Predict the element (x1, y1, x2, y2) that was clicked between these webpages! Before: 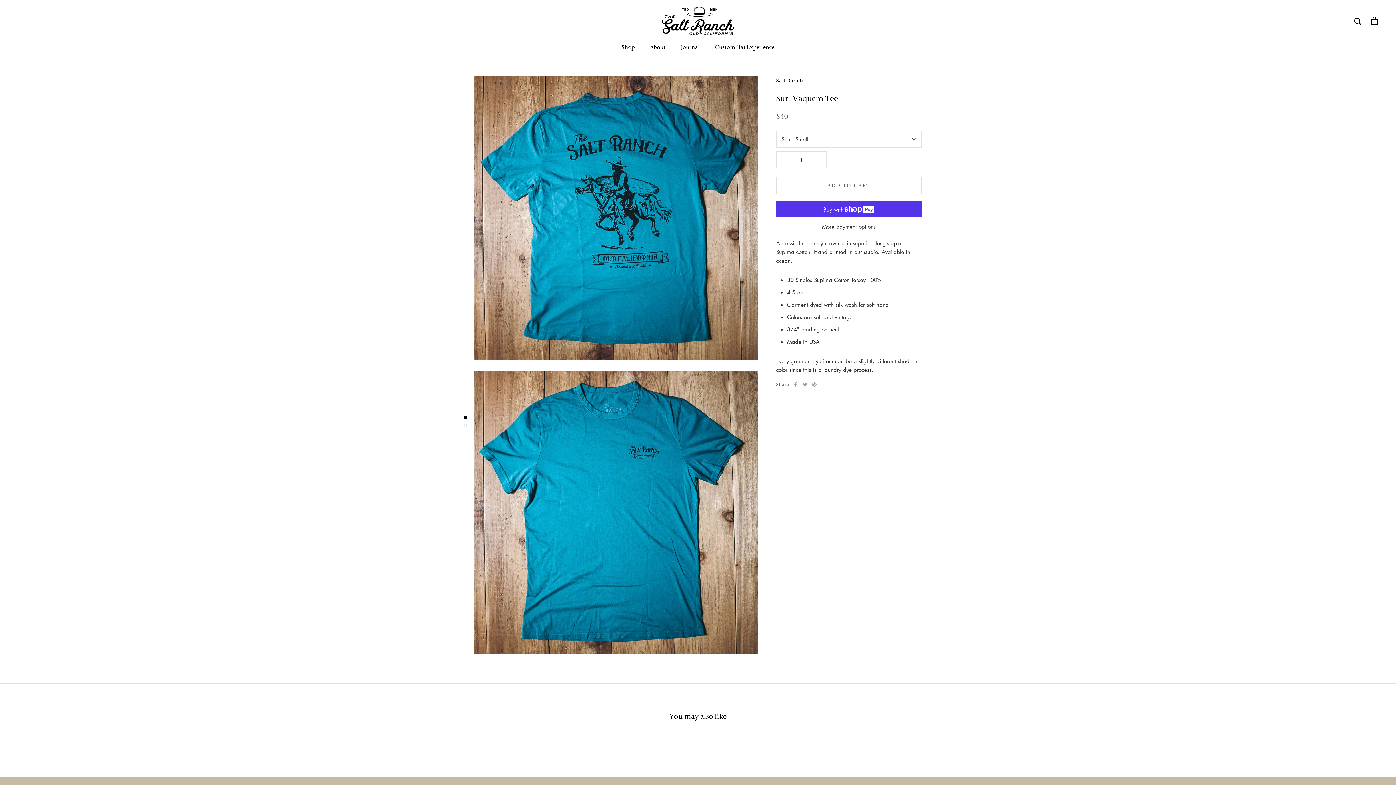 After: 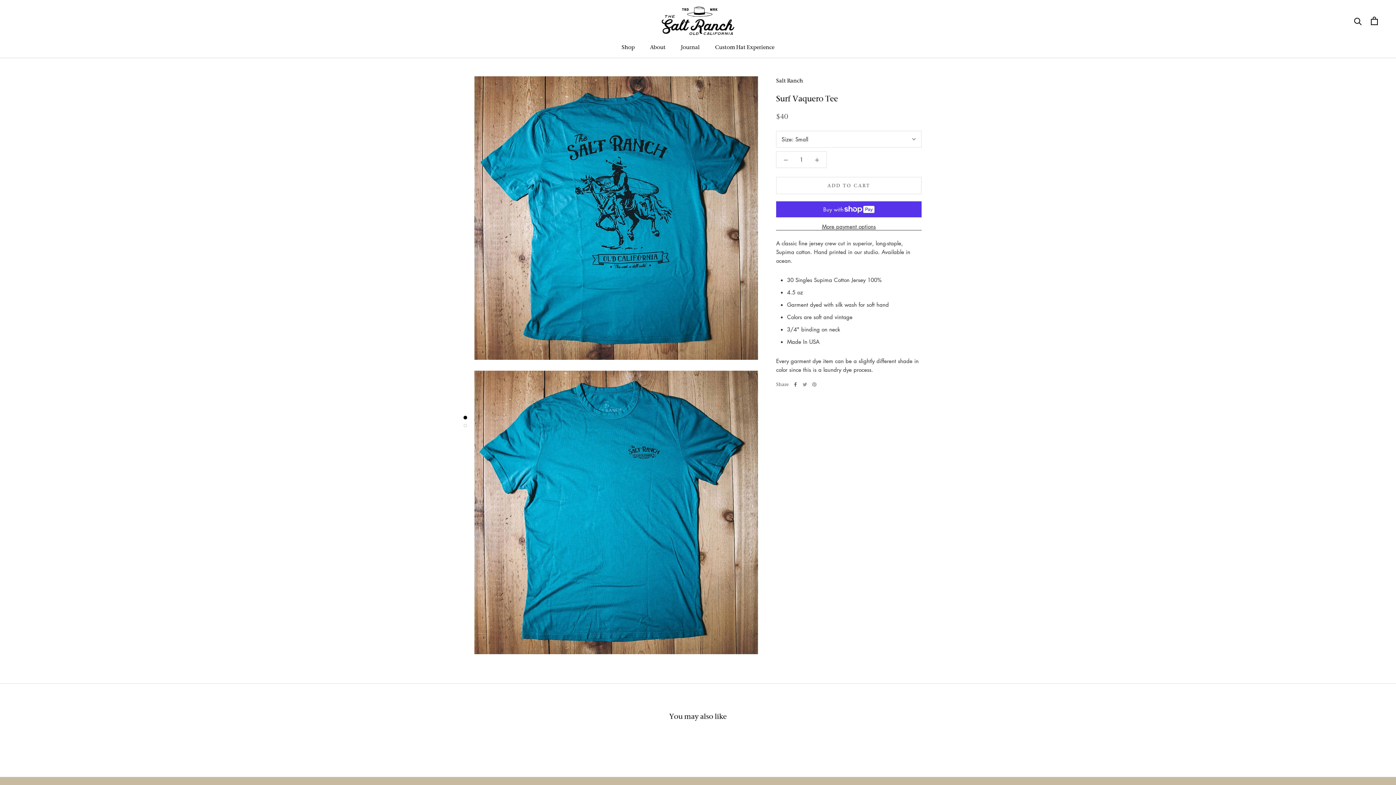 Action: label: Facebook bbox: (793, 382, 797, 386)